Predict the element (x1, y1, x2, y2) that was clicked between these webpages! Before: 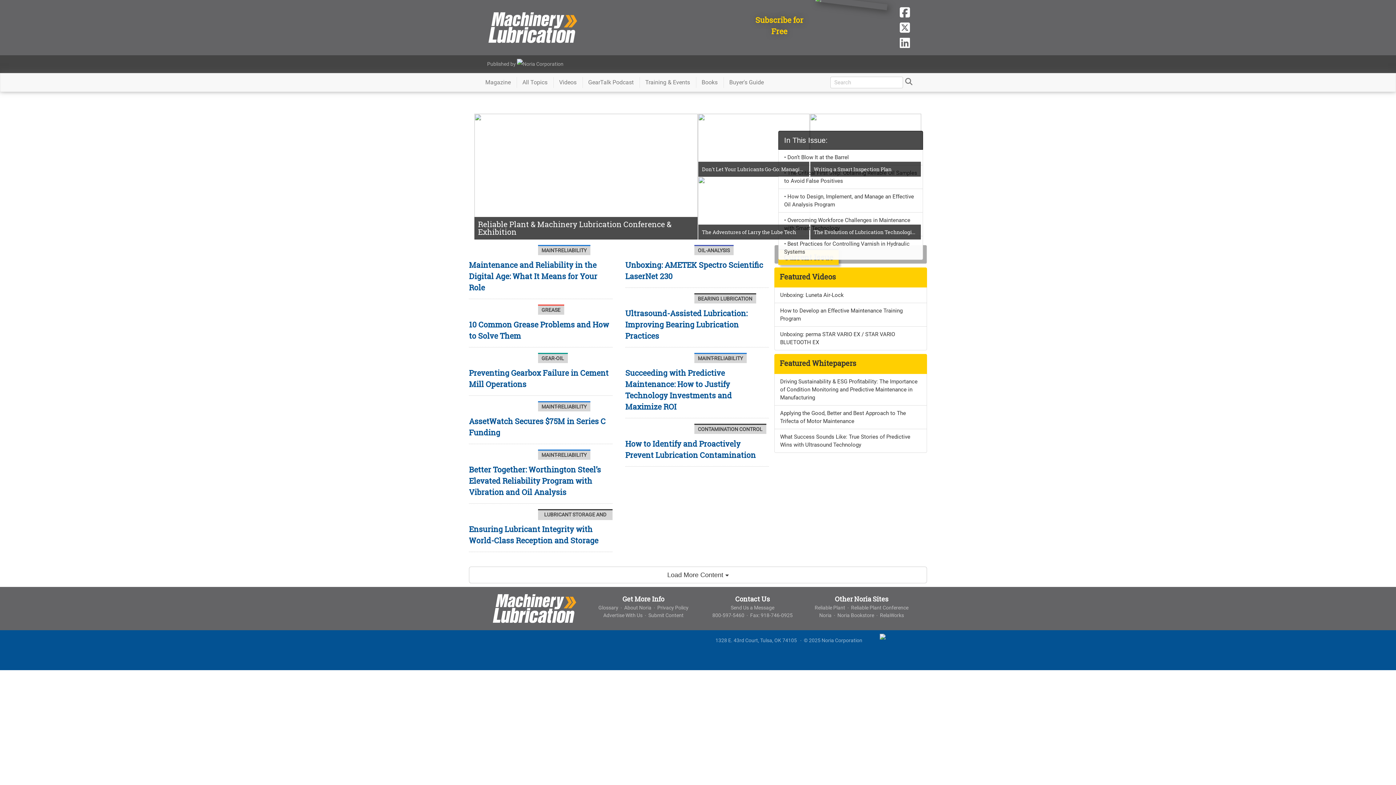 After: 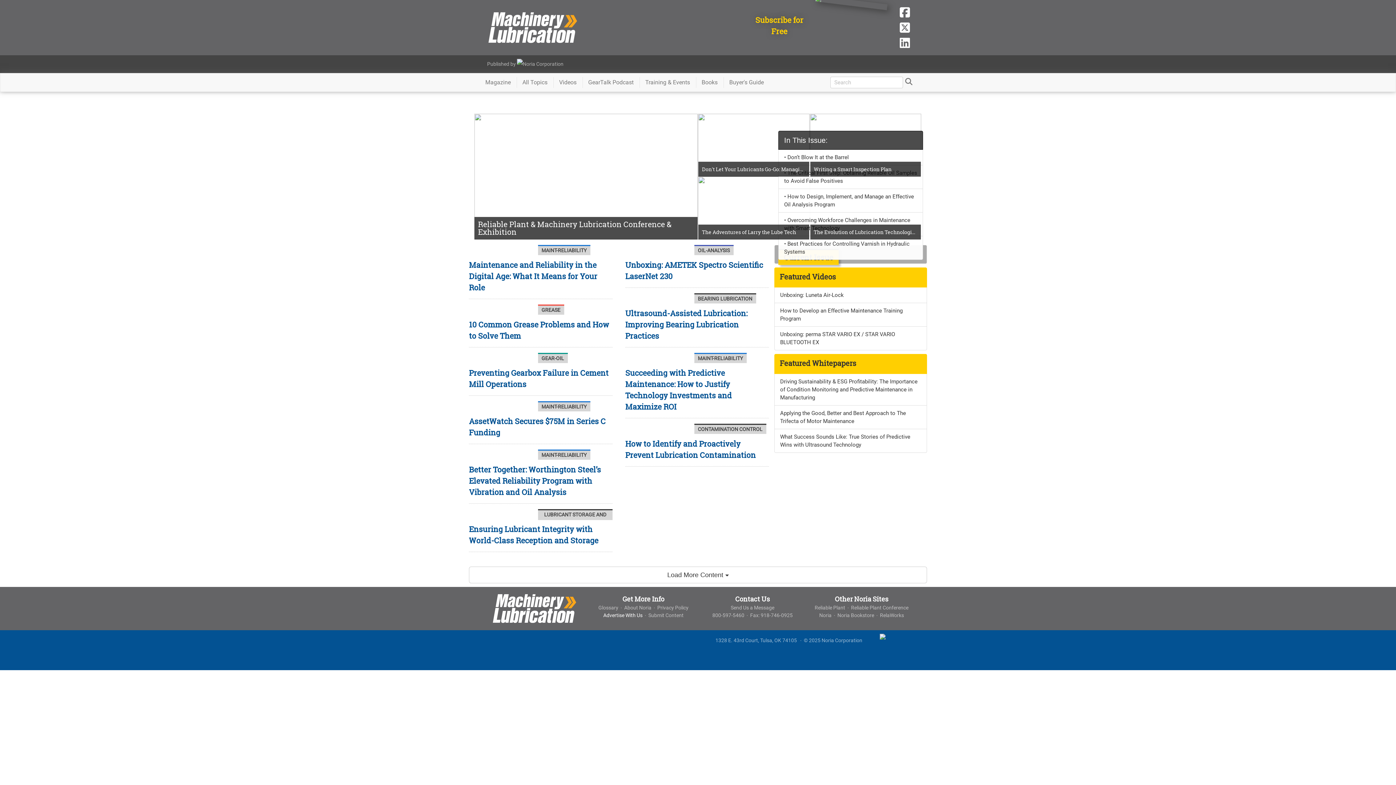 Action: label: Advertise With Us bbox: (603, 612, 642, 618)